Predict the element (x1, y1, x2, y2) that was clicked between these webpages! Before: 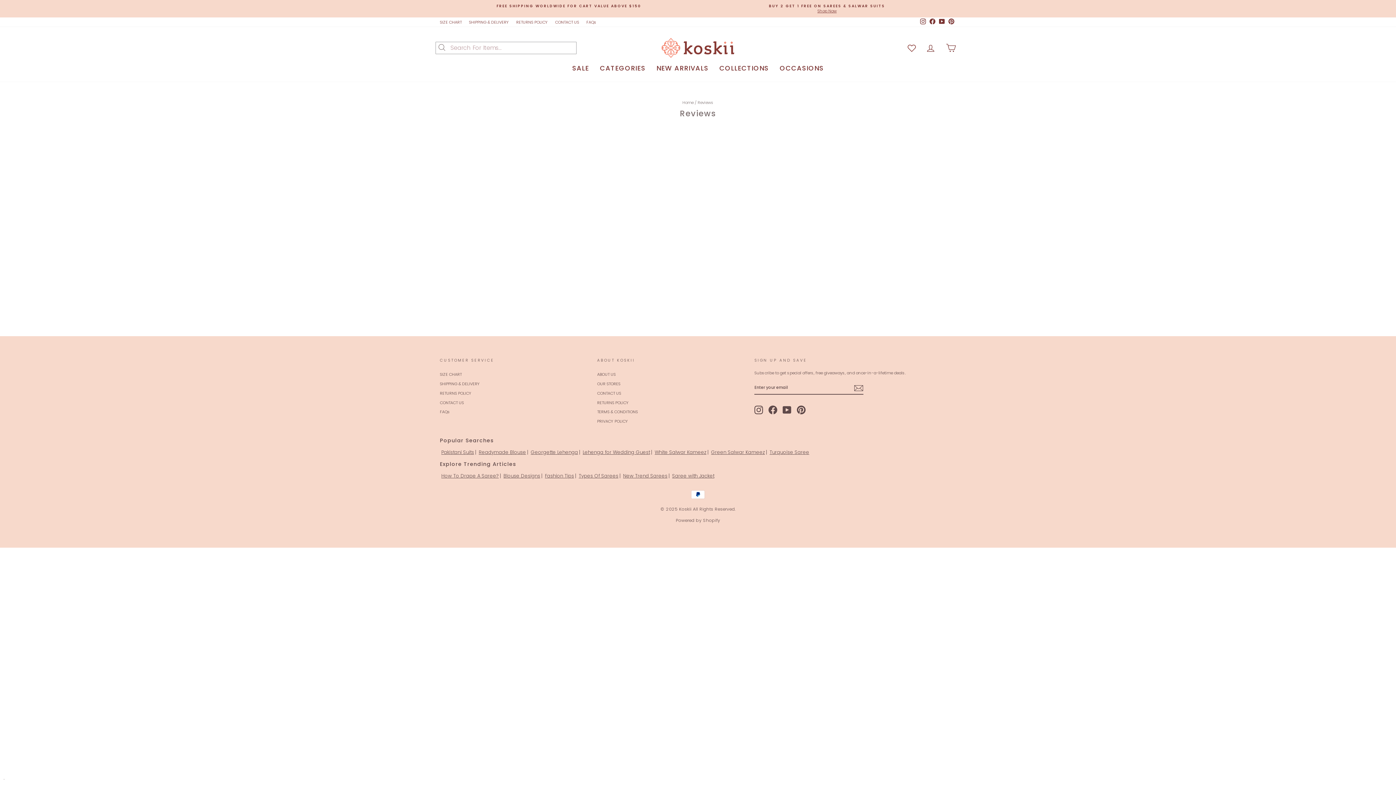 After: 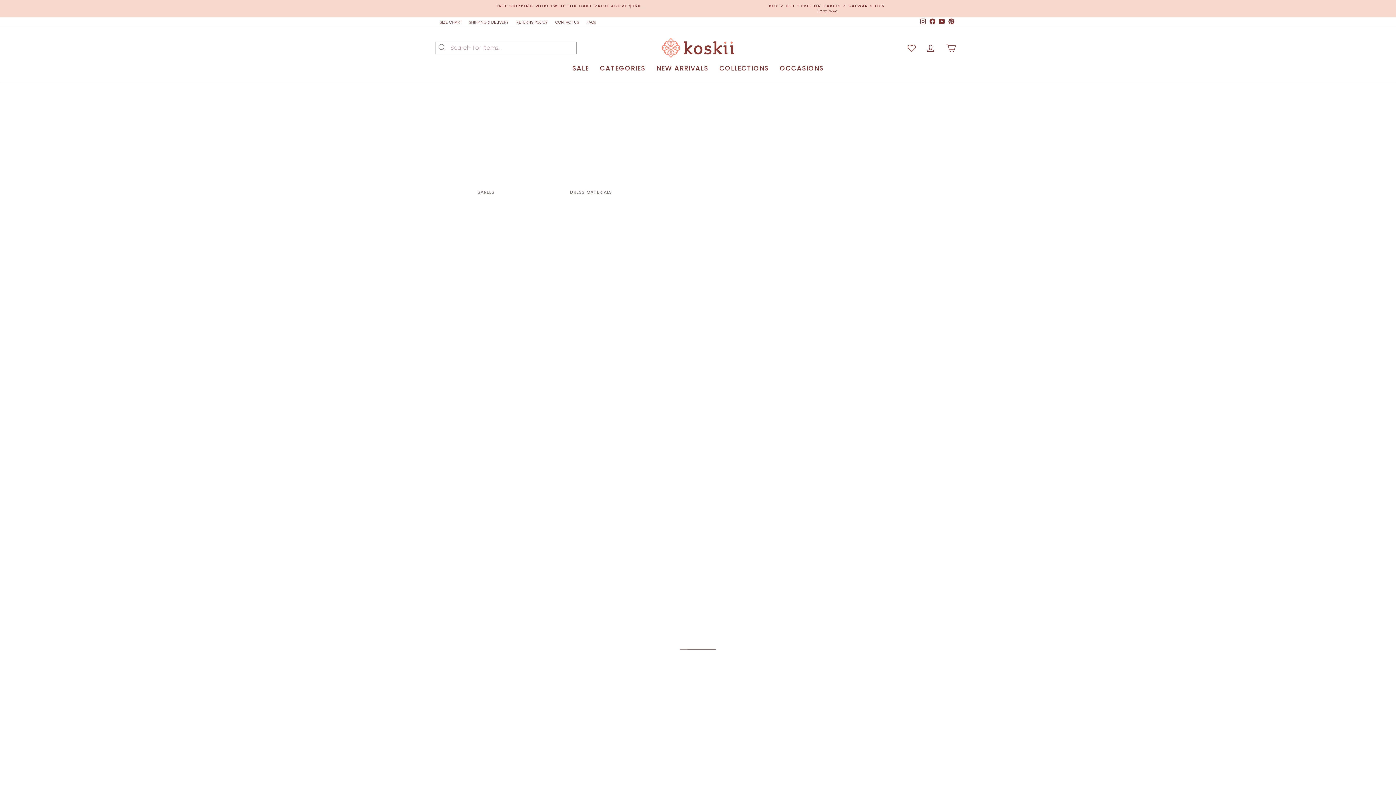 Action: label: Home bbox: (682, 99, 693, 105)